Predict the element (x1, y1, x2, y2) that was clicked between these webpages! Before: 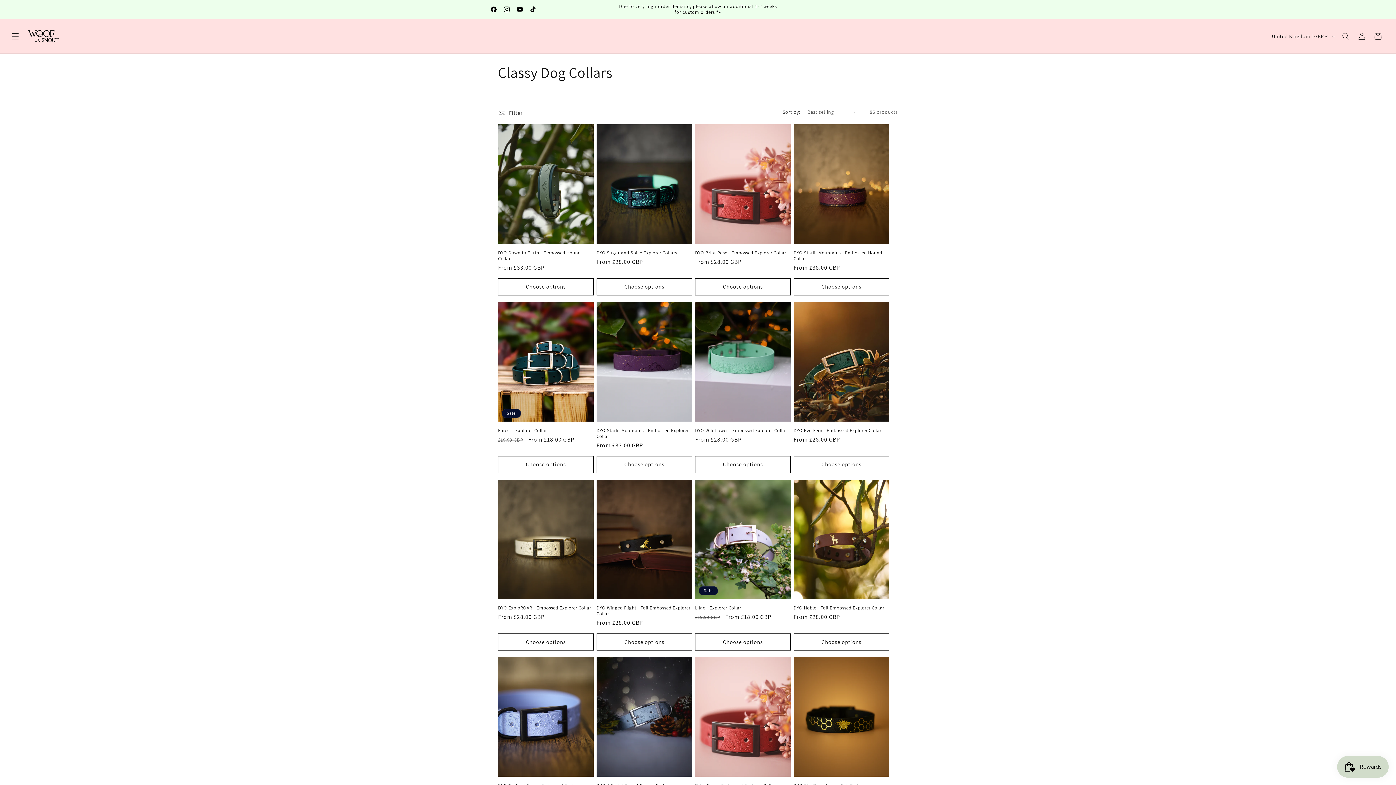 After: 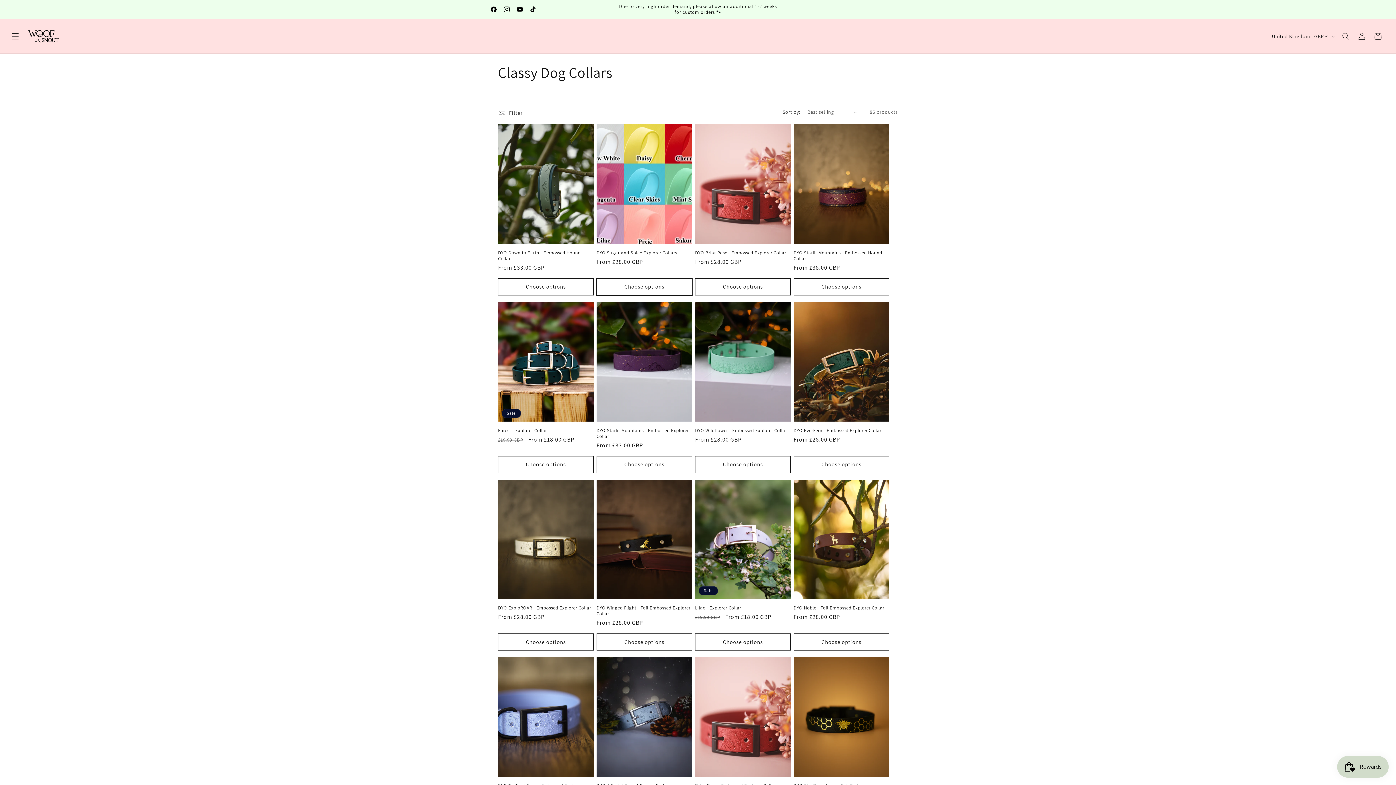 Action: bbox: (596, 278, 692, 295) label: Choose options